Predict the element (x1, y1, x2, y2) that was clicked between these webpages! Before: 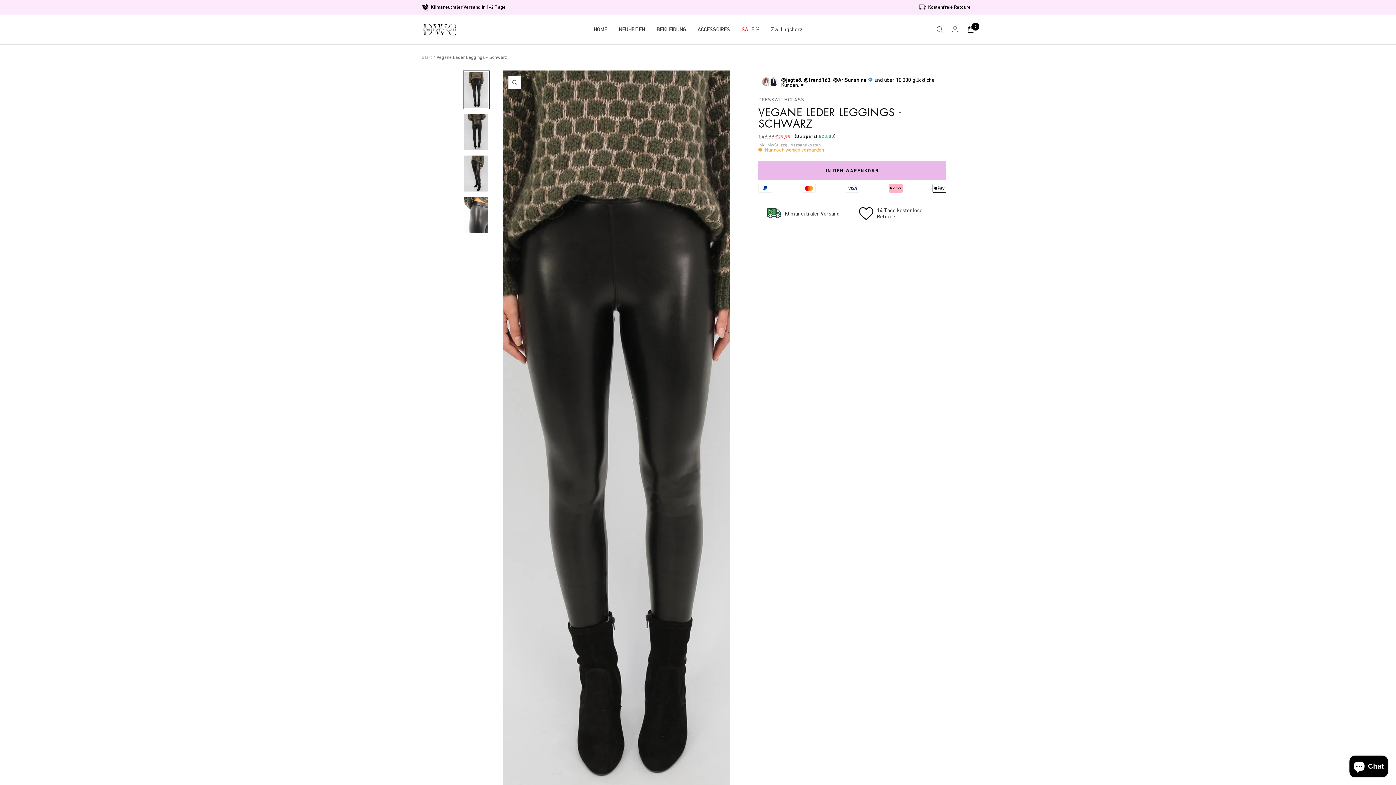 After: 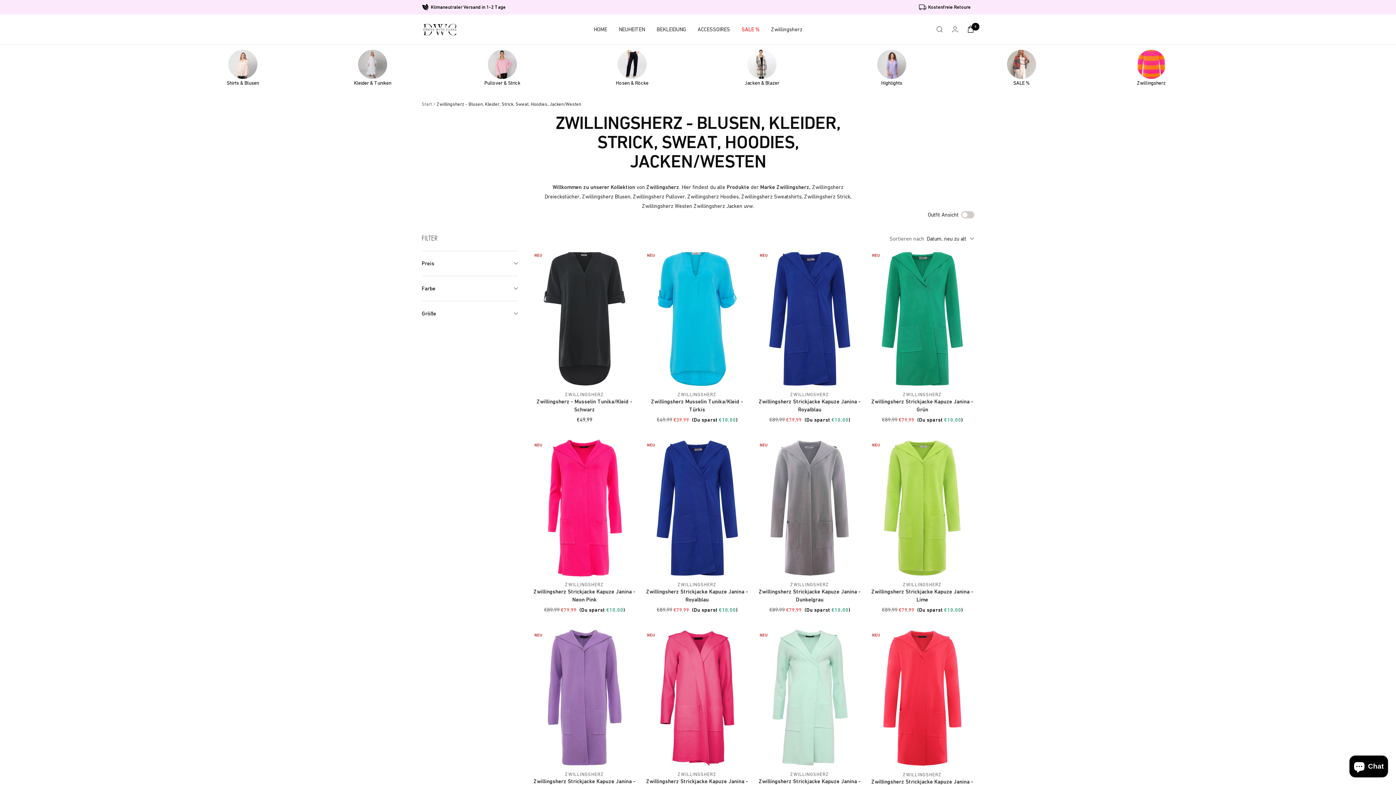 Action: label: Zwillingsherz bbox: (771, 24, 802, 34)